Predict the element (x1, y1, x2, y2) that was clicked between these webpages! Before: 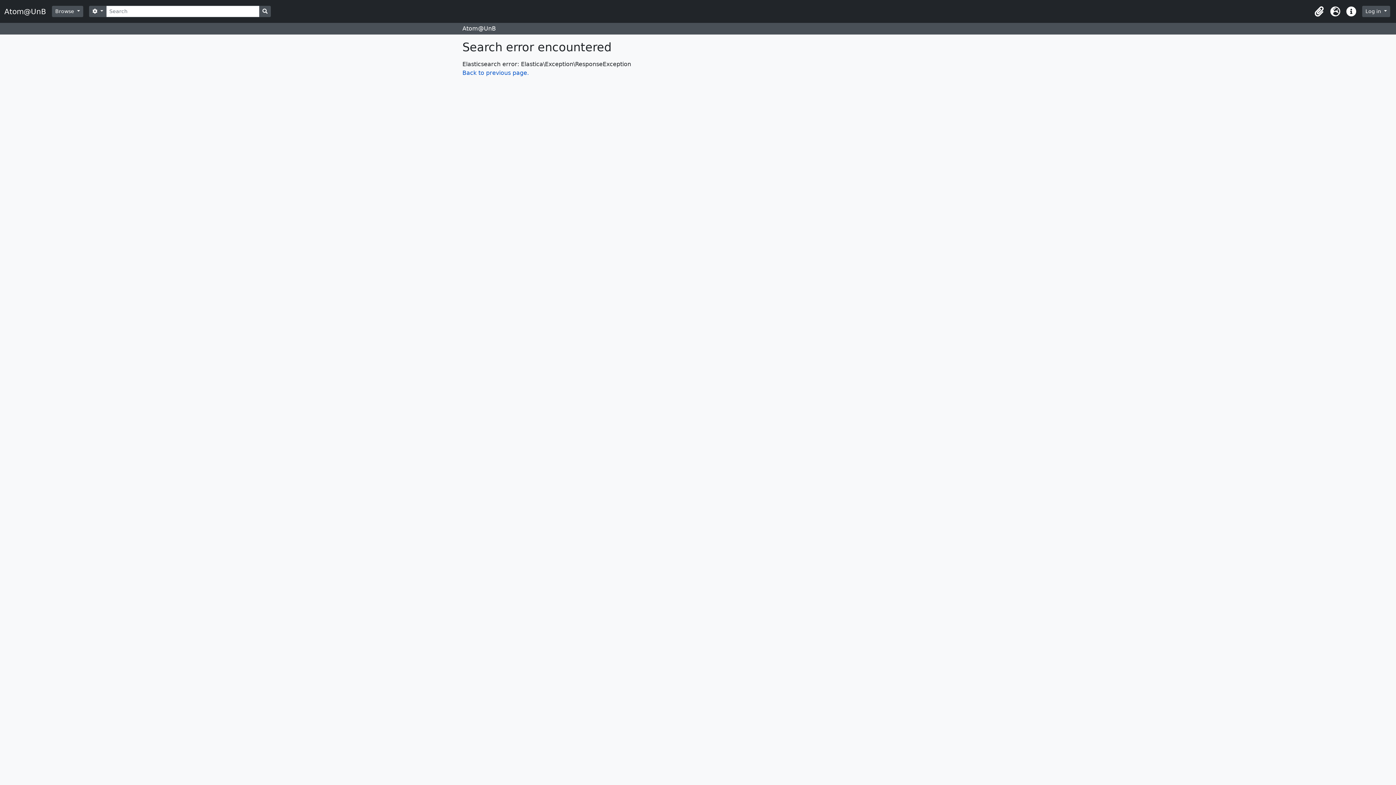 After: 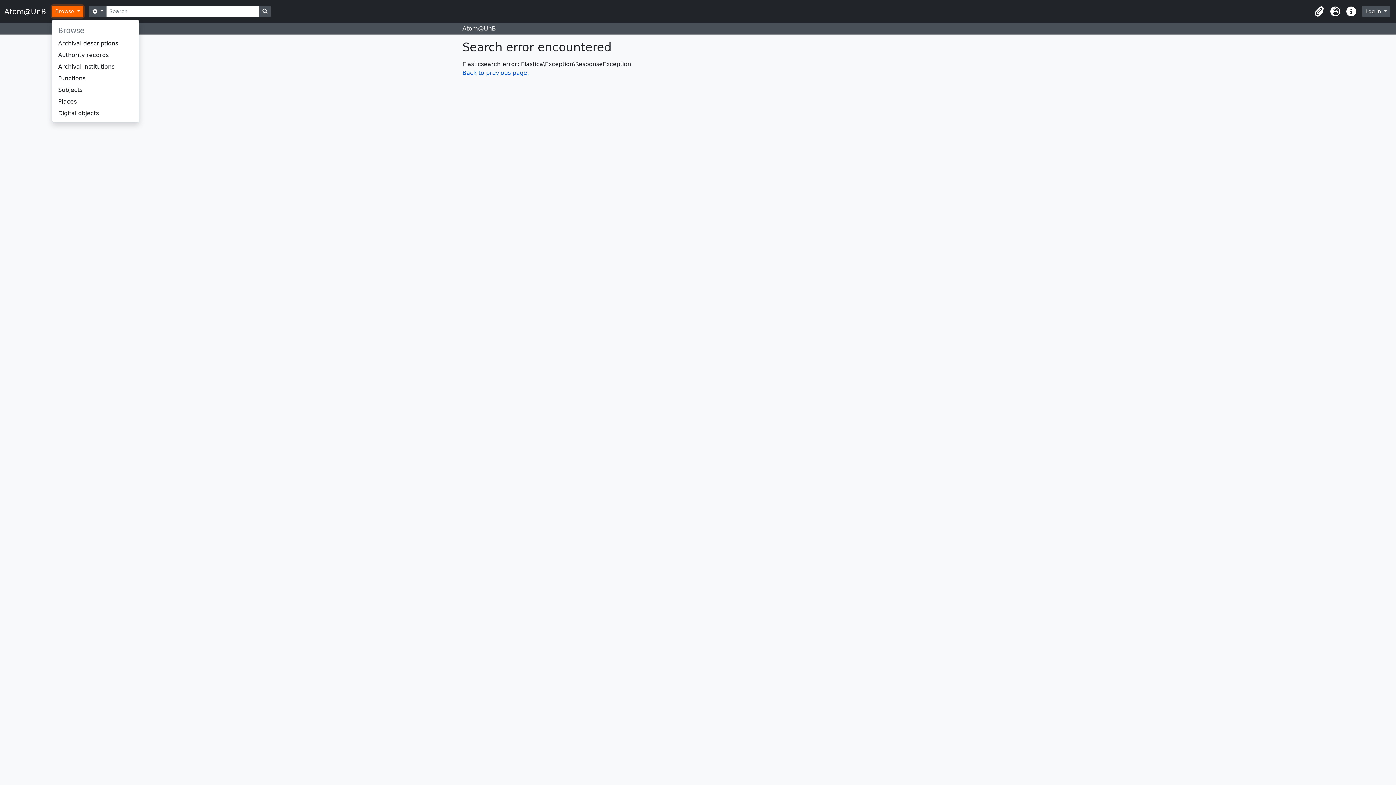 Action: bbox: (52, 5, 83, 17) label: Browse 